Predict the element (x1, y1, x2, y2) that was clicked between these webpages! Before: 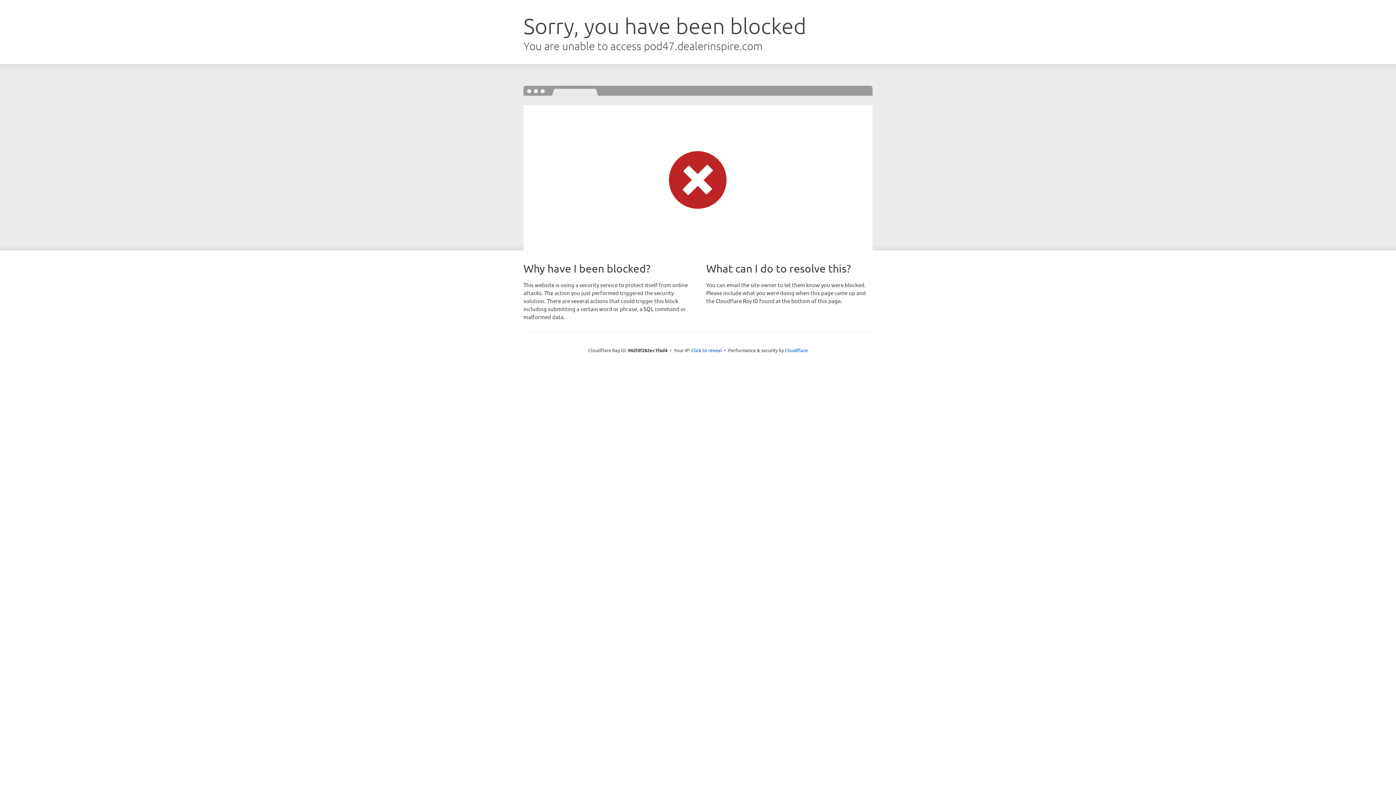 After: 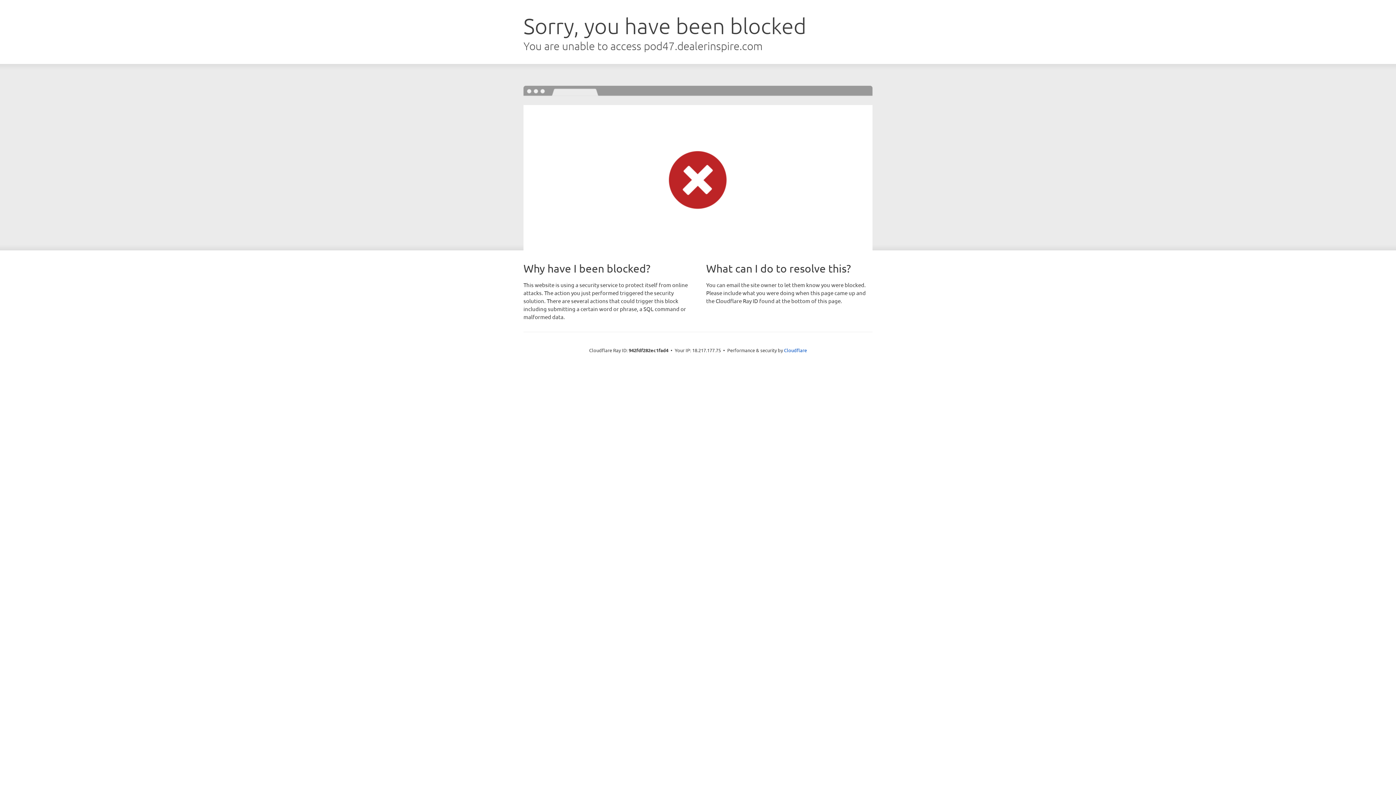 Action: bbox: (691, 346, 722, 353) label: Click to reveal